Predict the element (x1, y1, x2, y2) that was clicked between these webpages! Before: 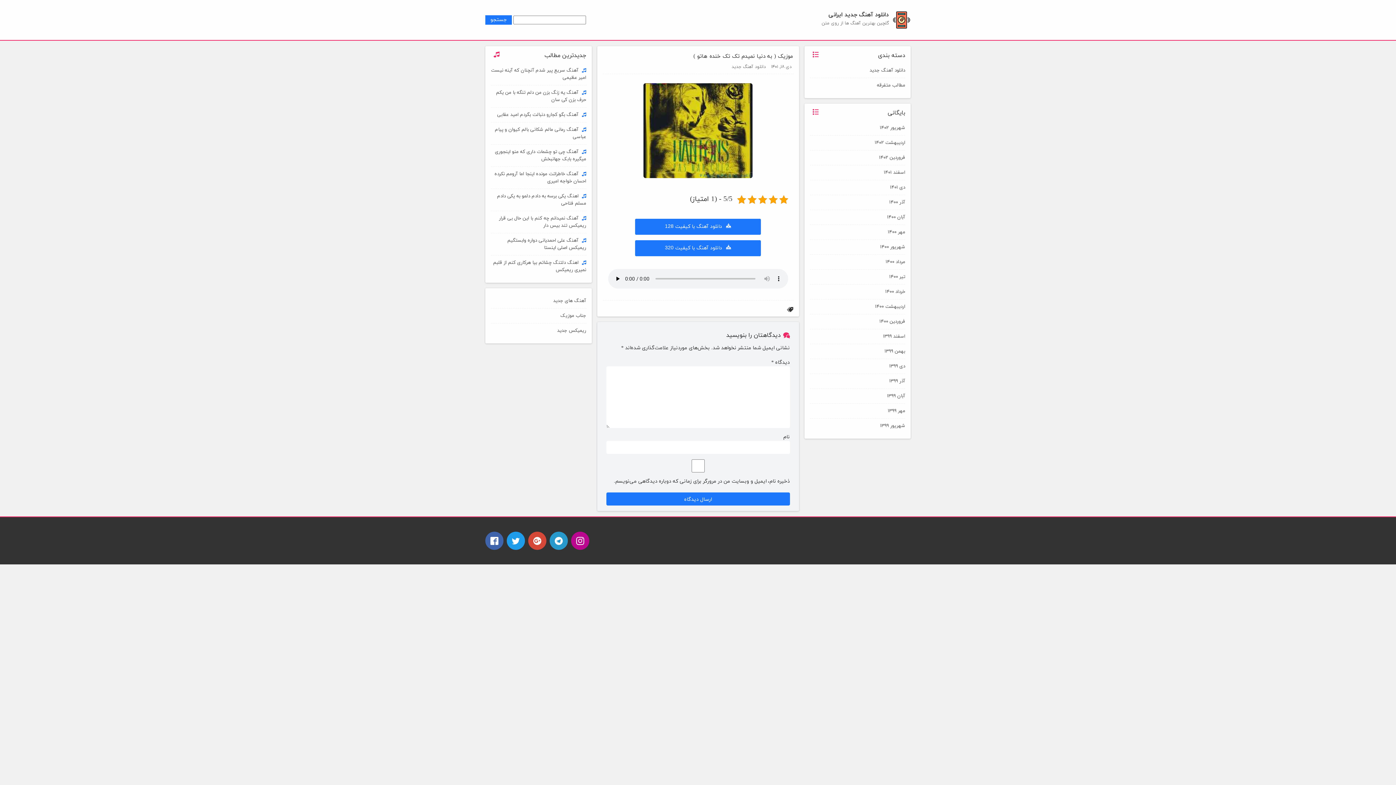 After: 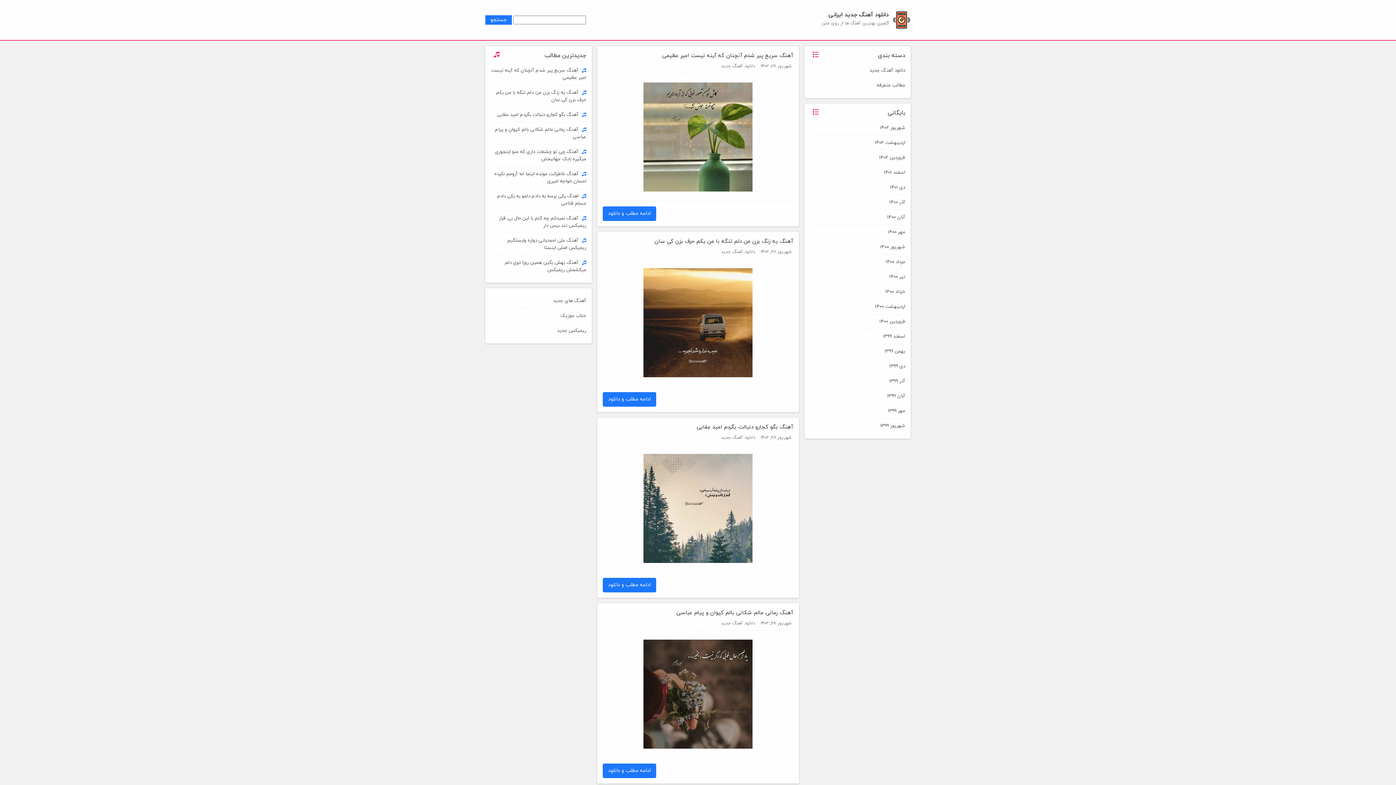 Action: bbox: (892, 16, 910, 22)